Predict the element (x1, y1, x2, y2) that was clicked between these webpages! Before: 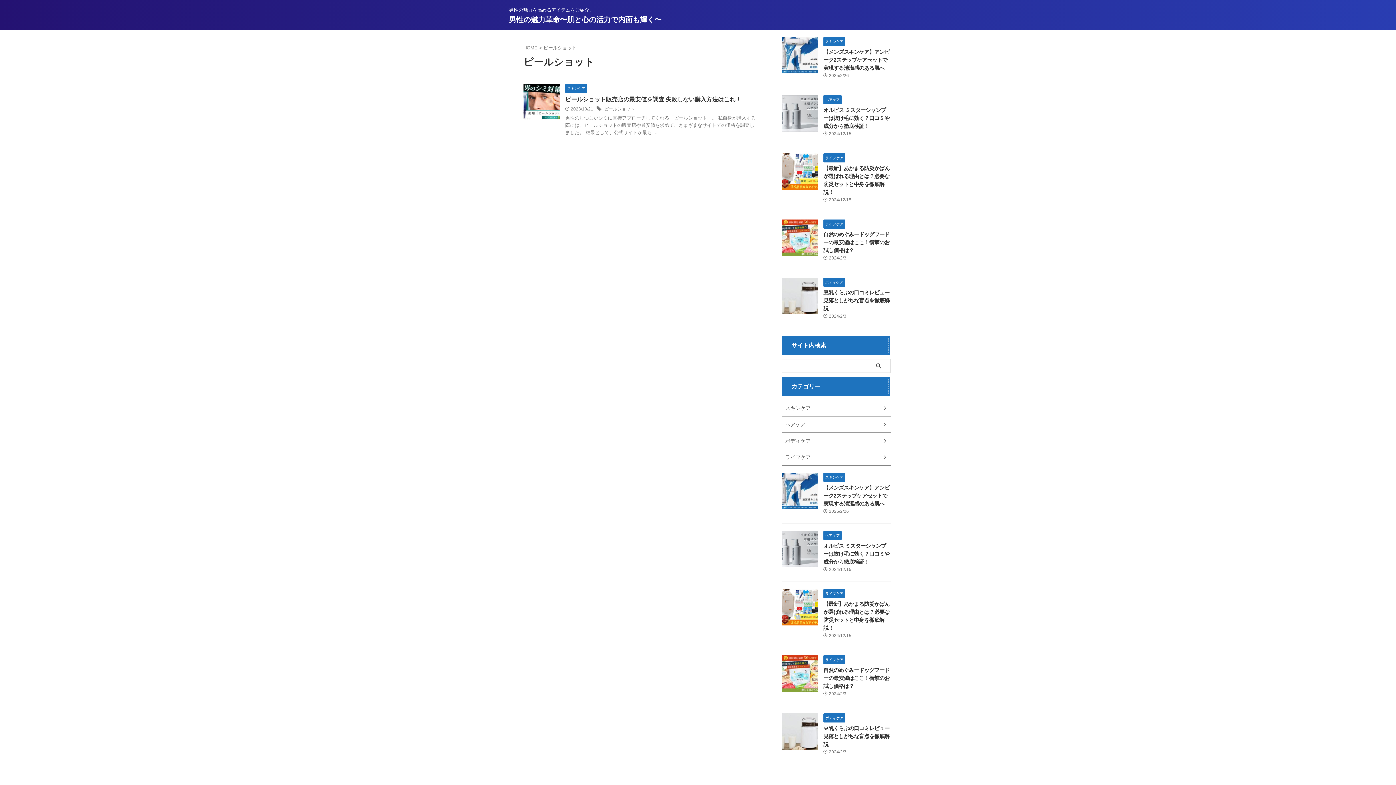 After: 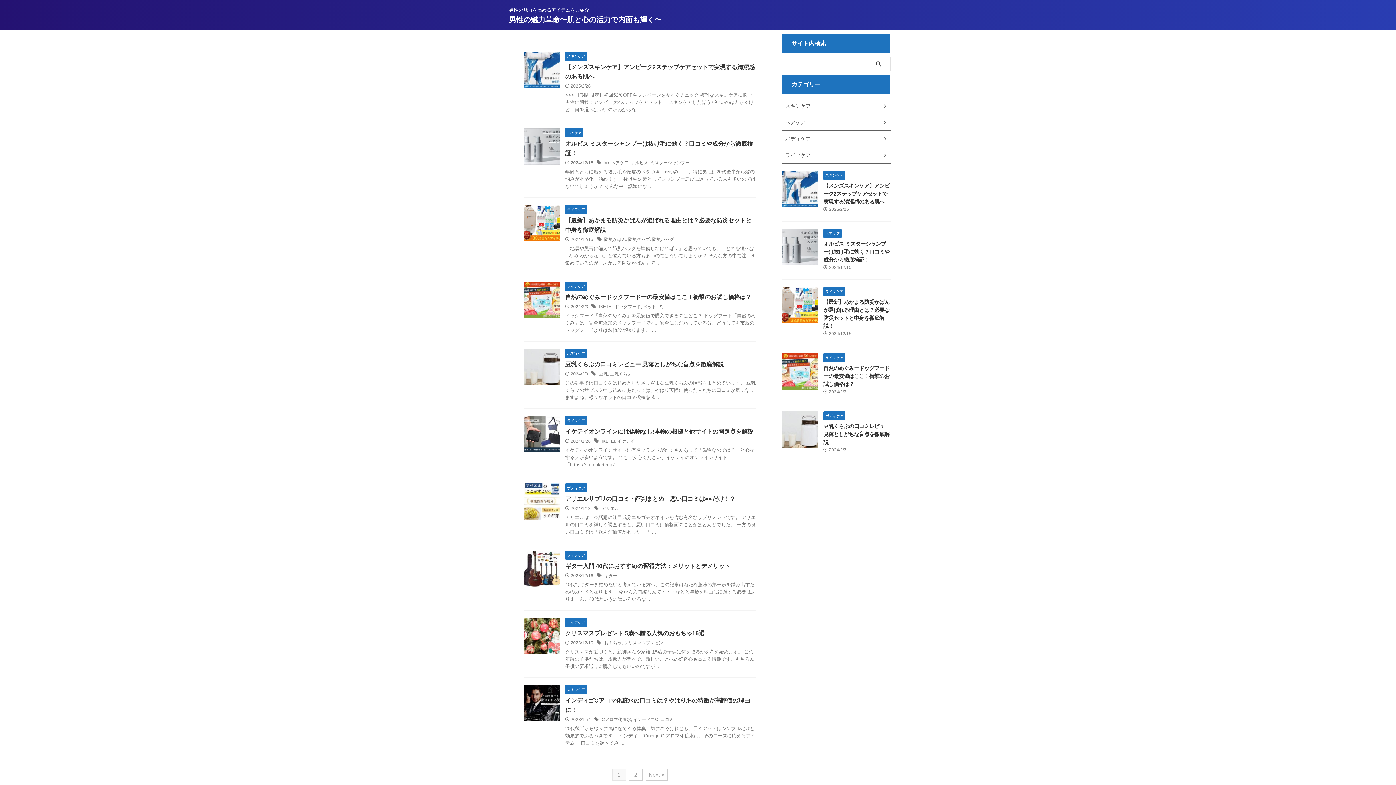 Action: bbox: (509, 15, 661, 23) label: 男性の魅力革命〜肌と心の活力で内面も輝く〜